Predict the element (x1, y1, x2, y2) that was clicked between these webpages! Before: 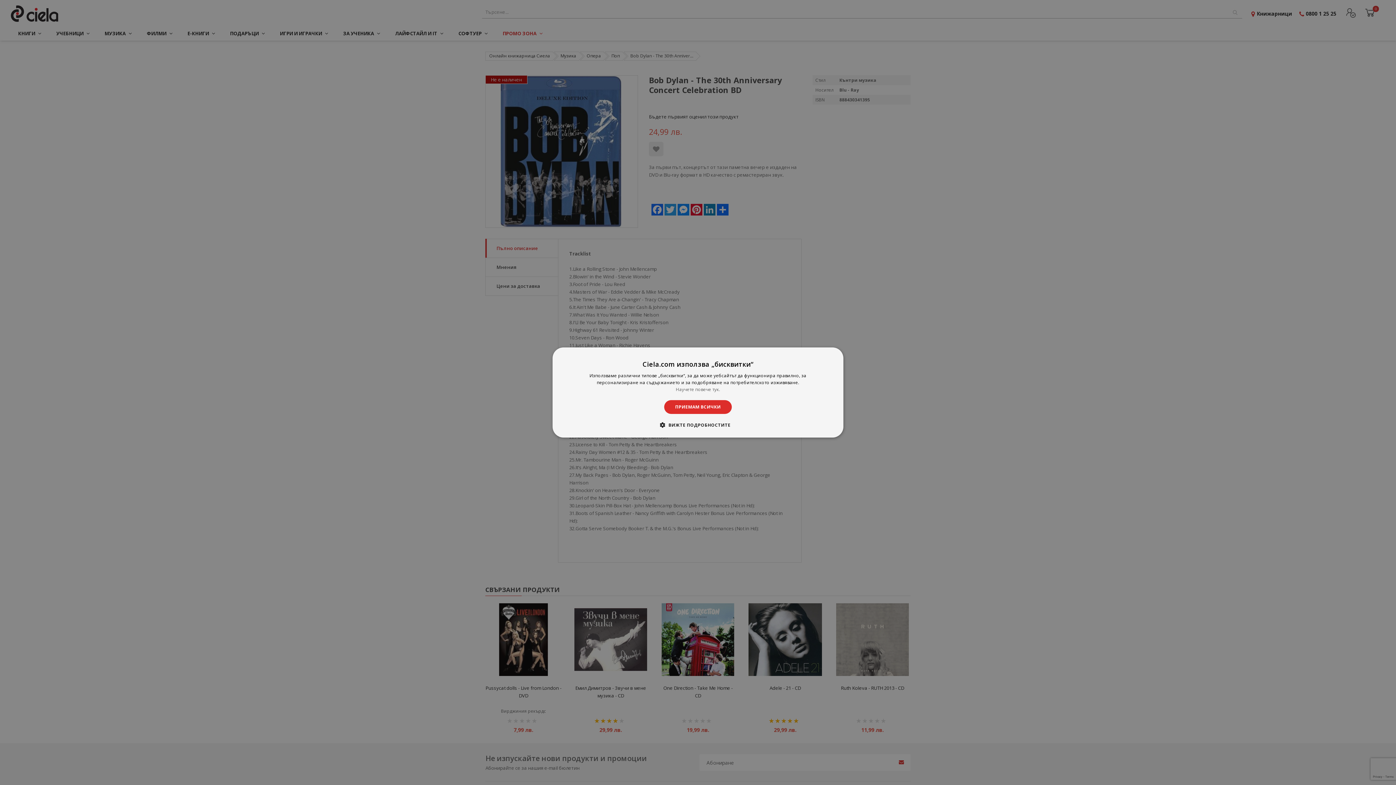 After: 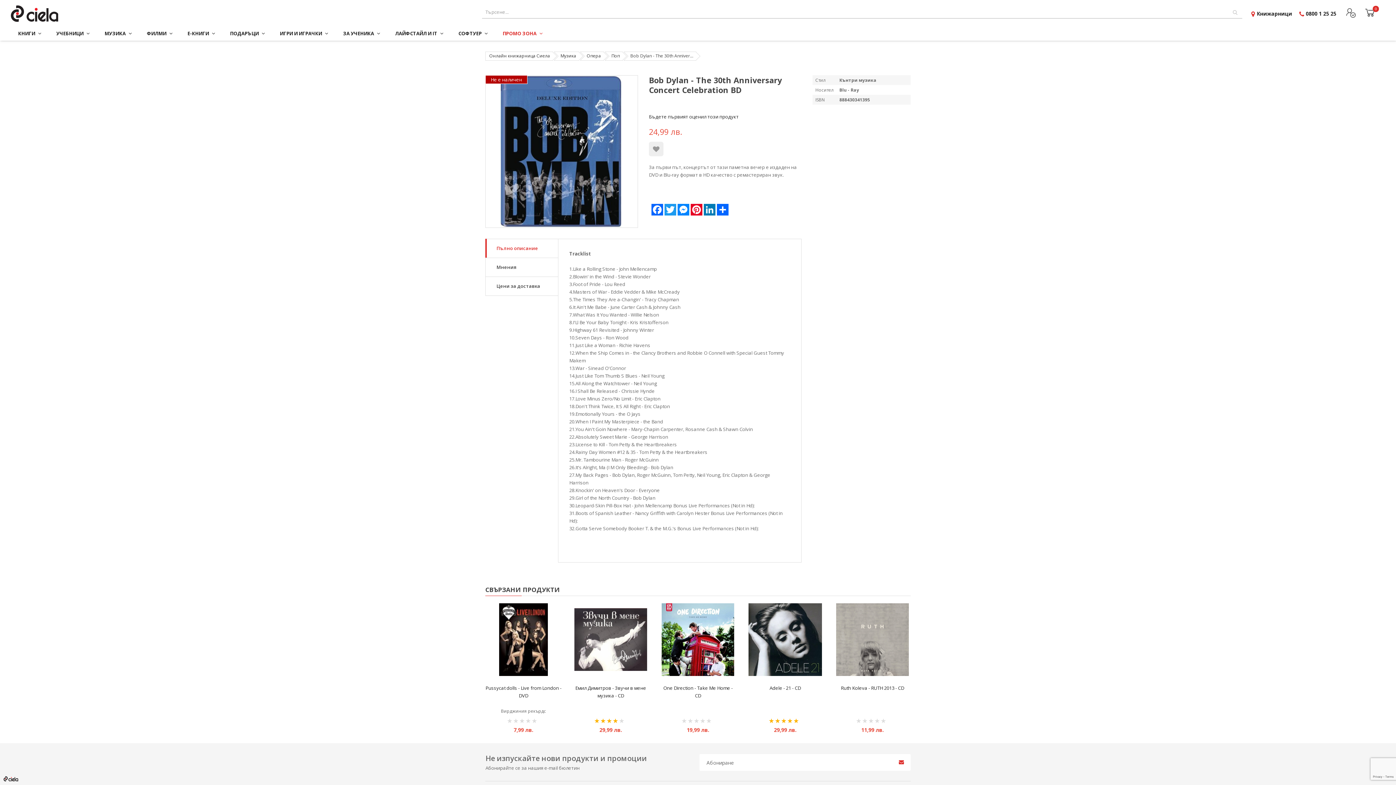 Action: bbox: (664, 400, 731, 414) label: ПРИЕМАМ ВСИЧКИ